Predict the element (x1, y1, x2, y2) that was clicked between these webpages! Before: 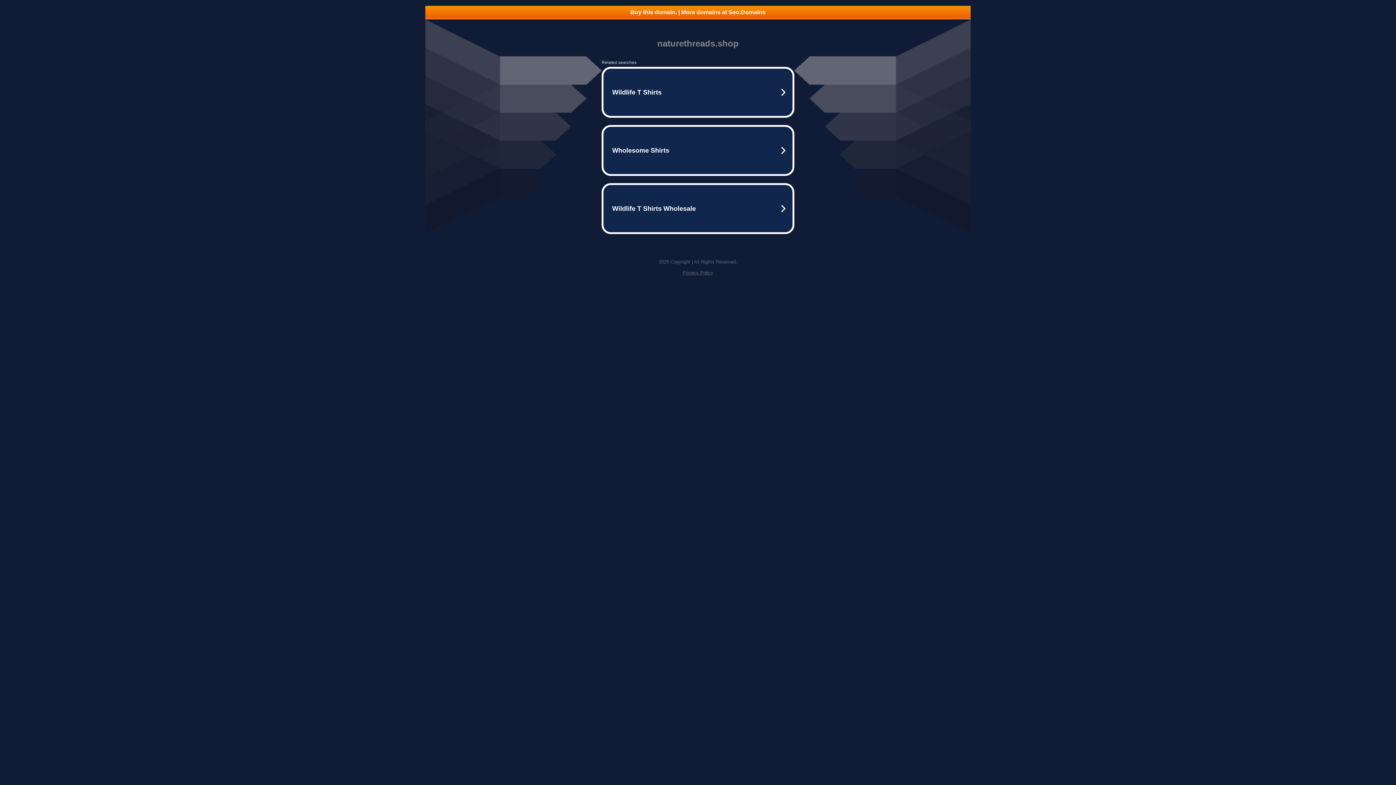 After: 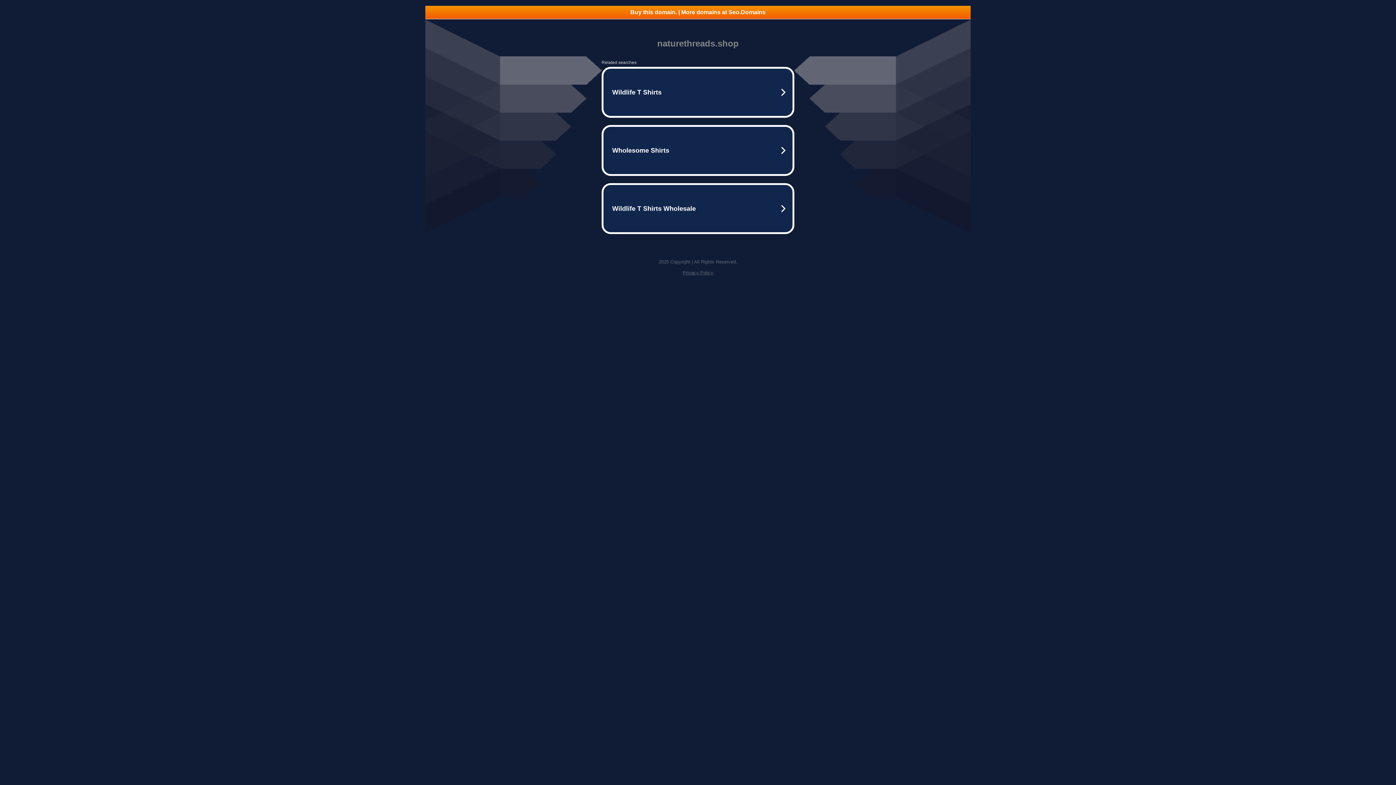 Action: bbox: (682, 270, 713, 275) label: Privacy Policy